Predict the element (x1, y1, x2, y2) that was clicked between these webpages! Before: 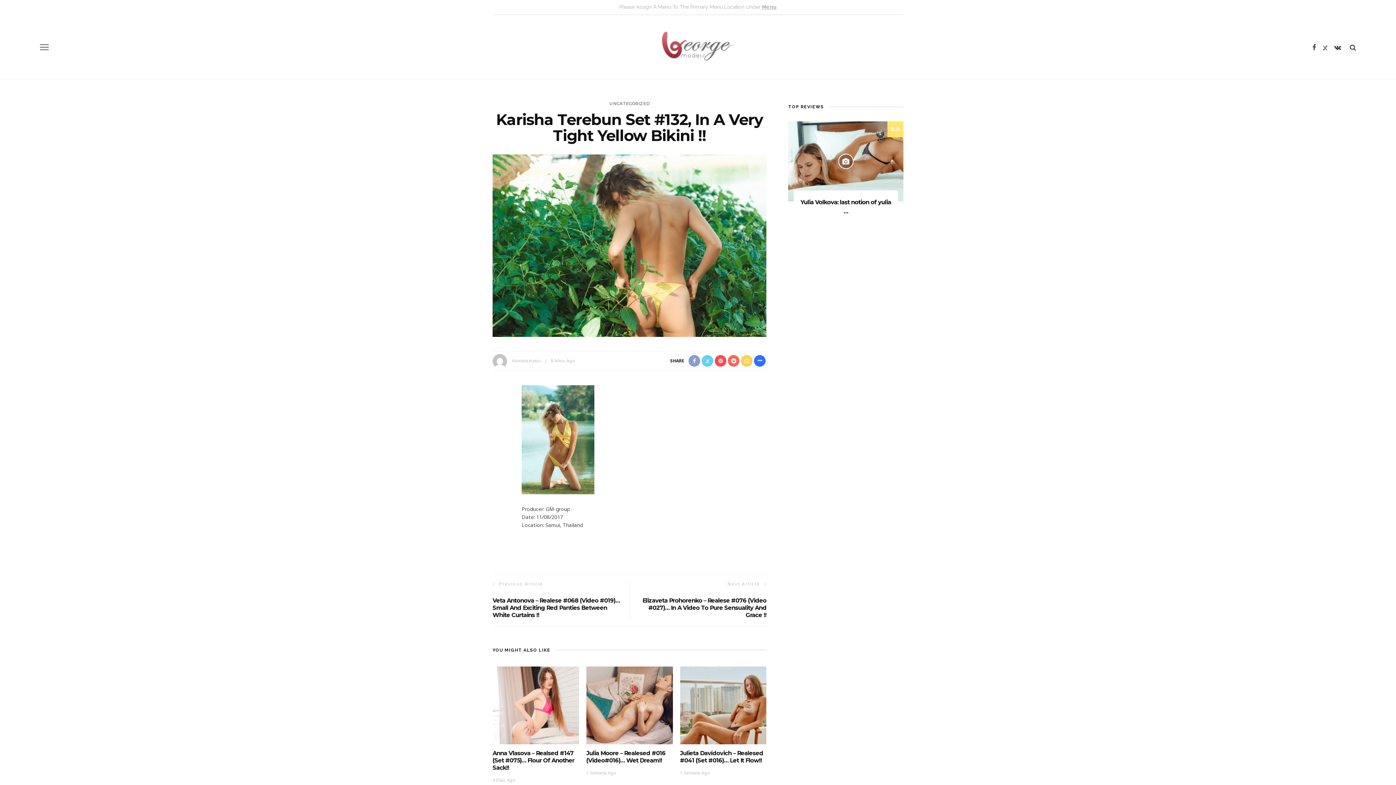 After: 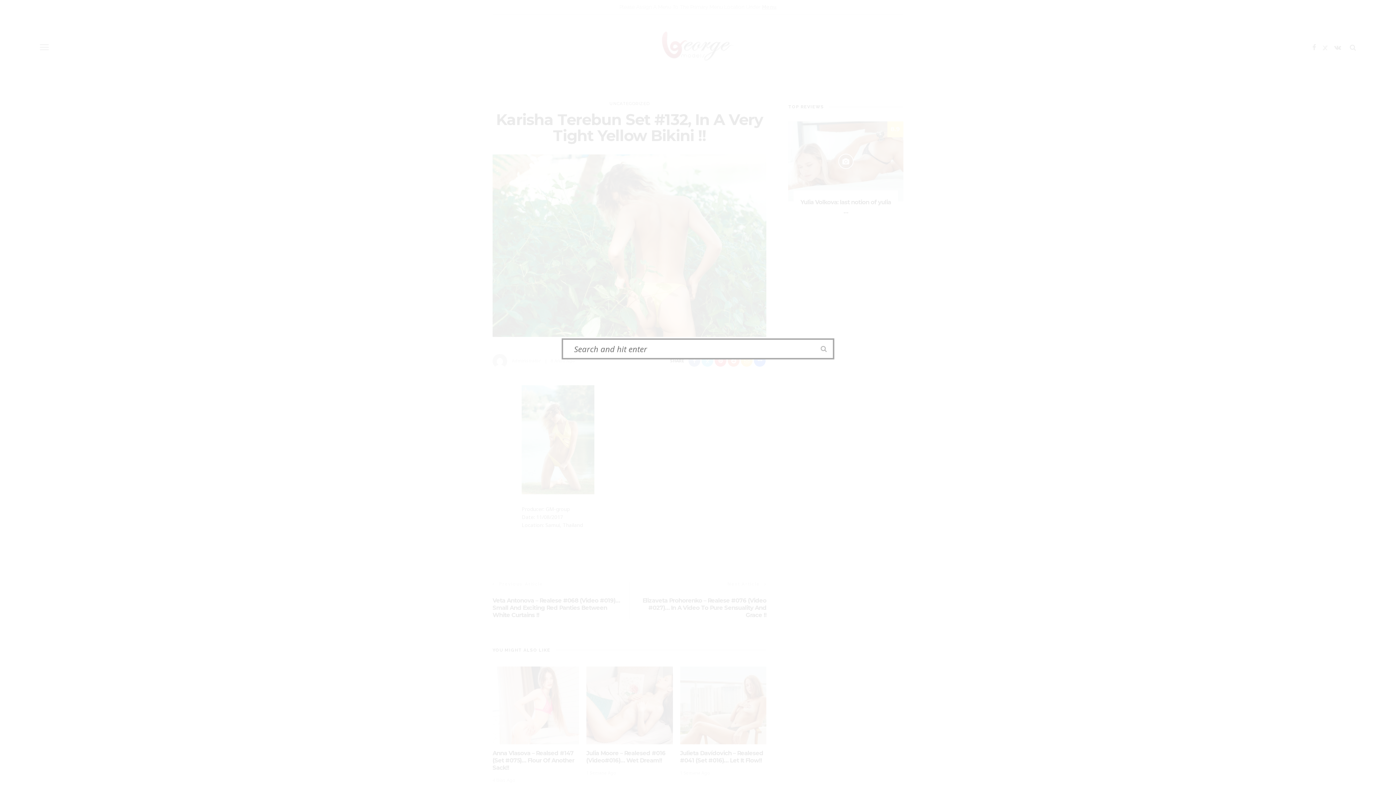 Action: bbox: (1346, 39, 1360, 54)